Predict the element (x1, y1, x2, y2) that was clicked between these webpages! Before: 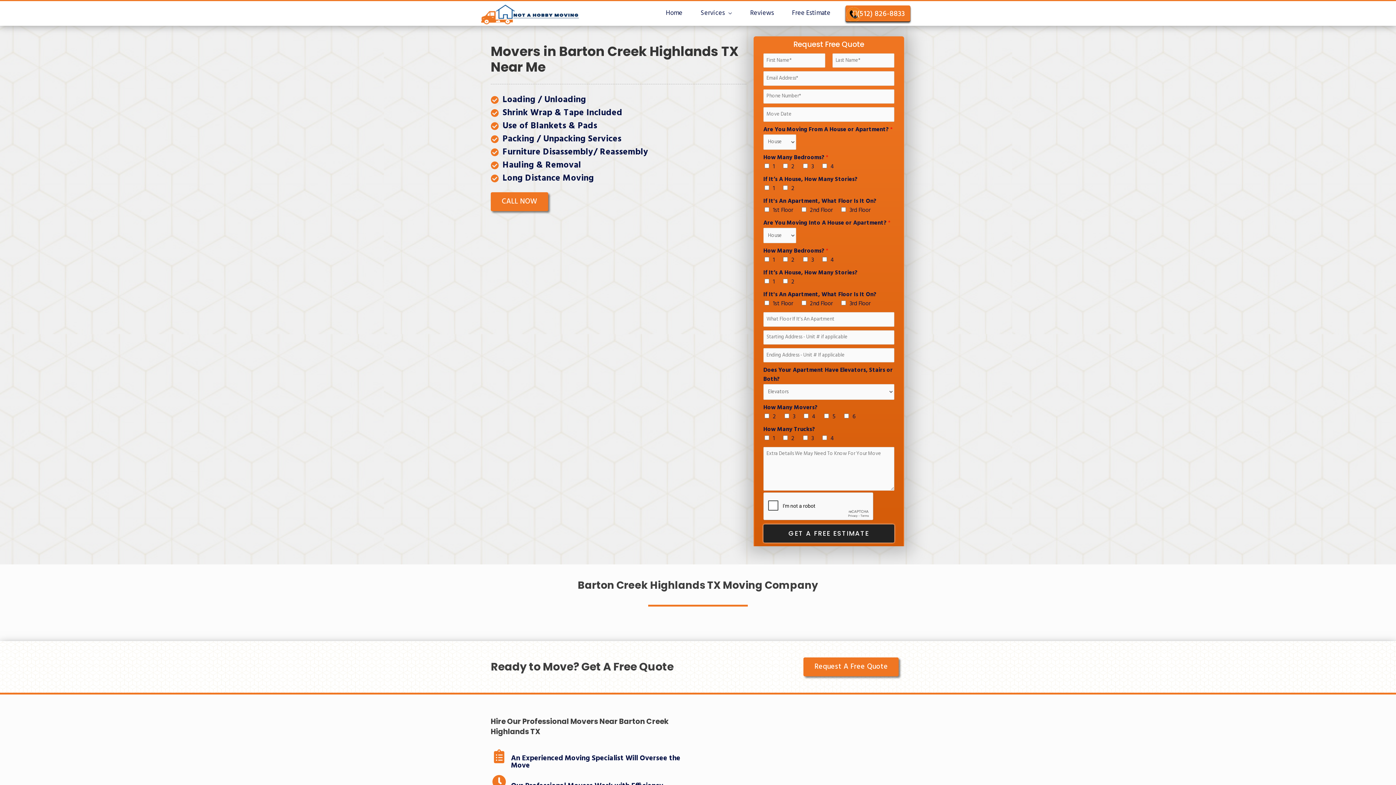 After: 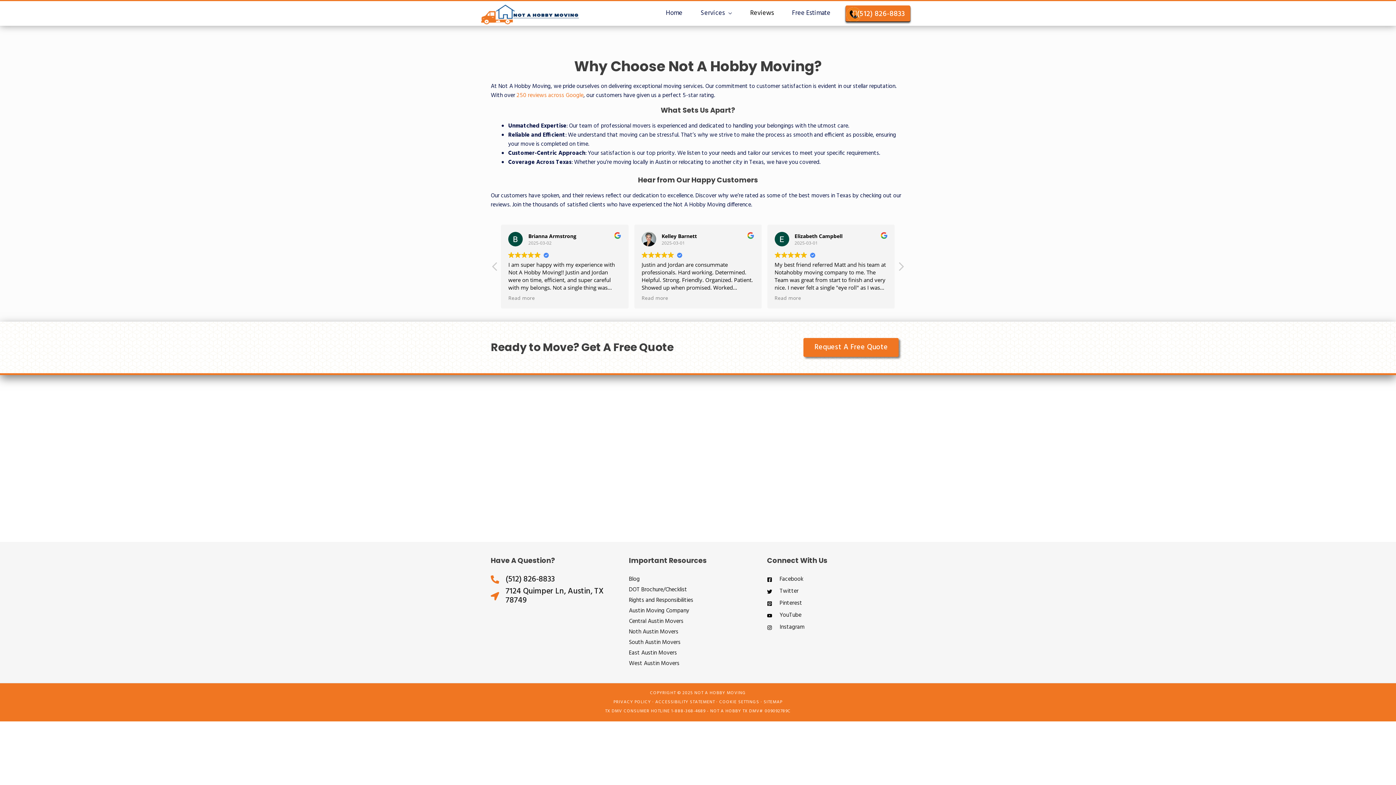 Action: bbox: (741, 1, 783, 25) label: Reviews